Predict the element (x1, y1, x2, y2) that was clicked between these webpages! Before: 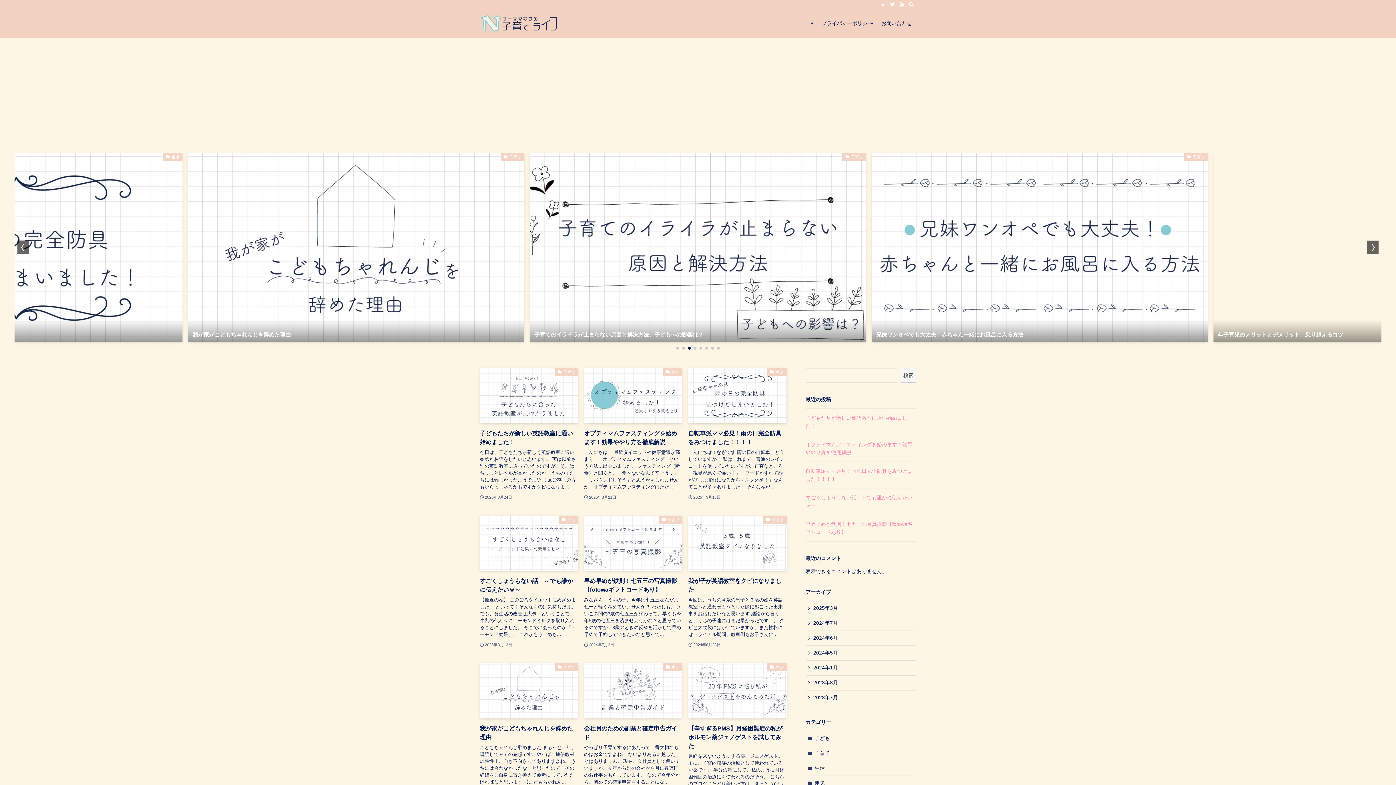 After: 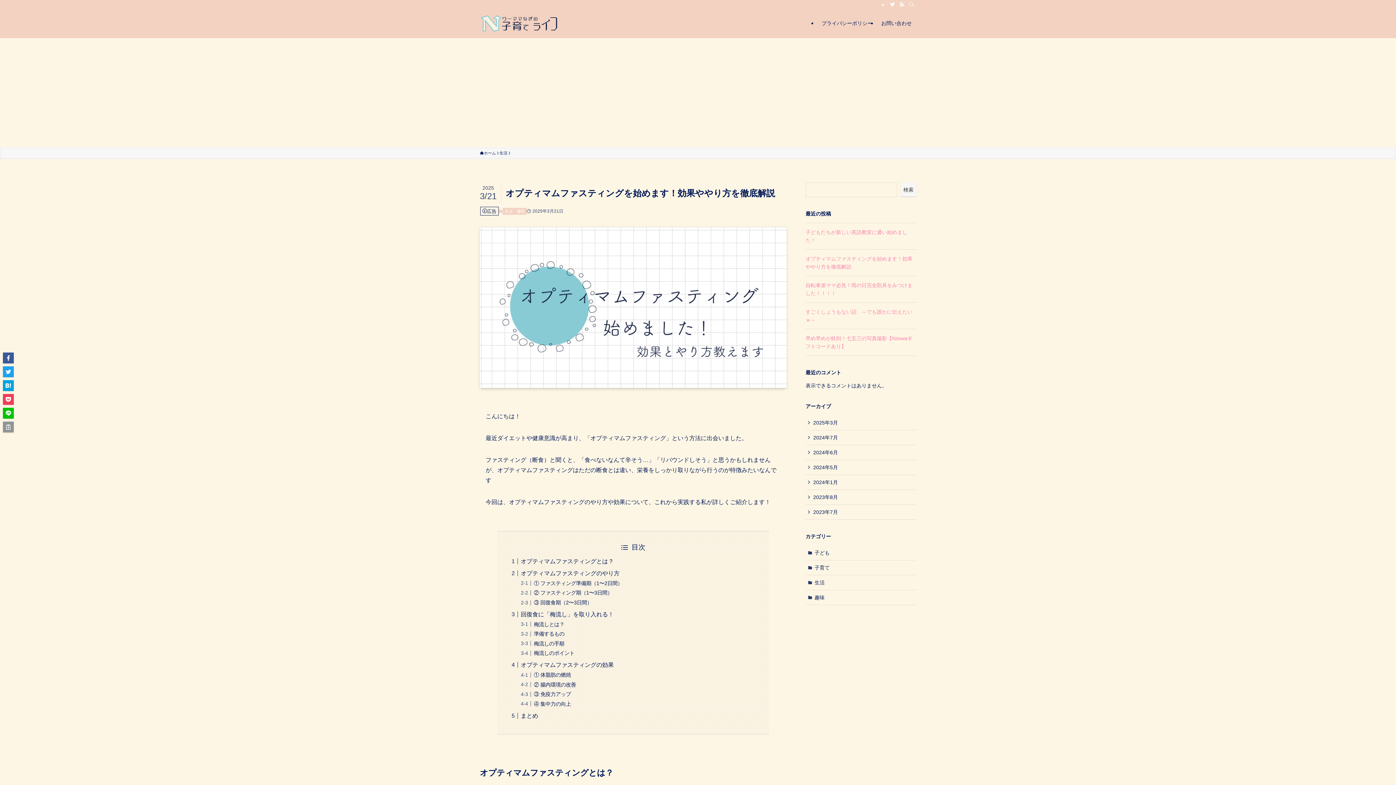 Action: label: 趣味
オプティマムファスティングを始めます！効果ややり方を徹底解説
こんにちは！ 最近ダイエットや健康意識が高まり、「オプティマムファスティング」という方法に出会いました。 ファスティング（断食）と聞くと、「食べないなんて辛そう…」「リバウンドしそう」と思うかもしれませんが、オプティマムファスティングはただ...
2025年3月21日 bbox: (584, 368, 682, 501)